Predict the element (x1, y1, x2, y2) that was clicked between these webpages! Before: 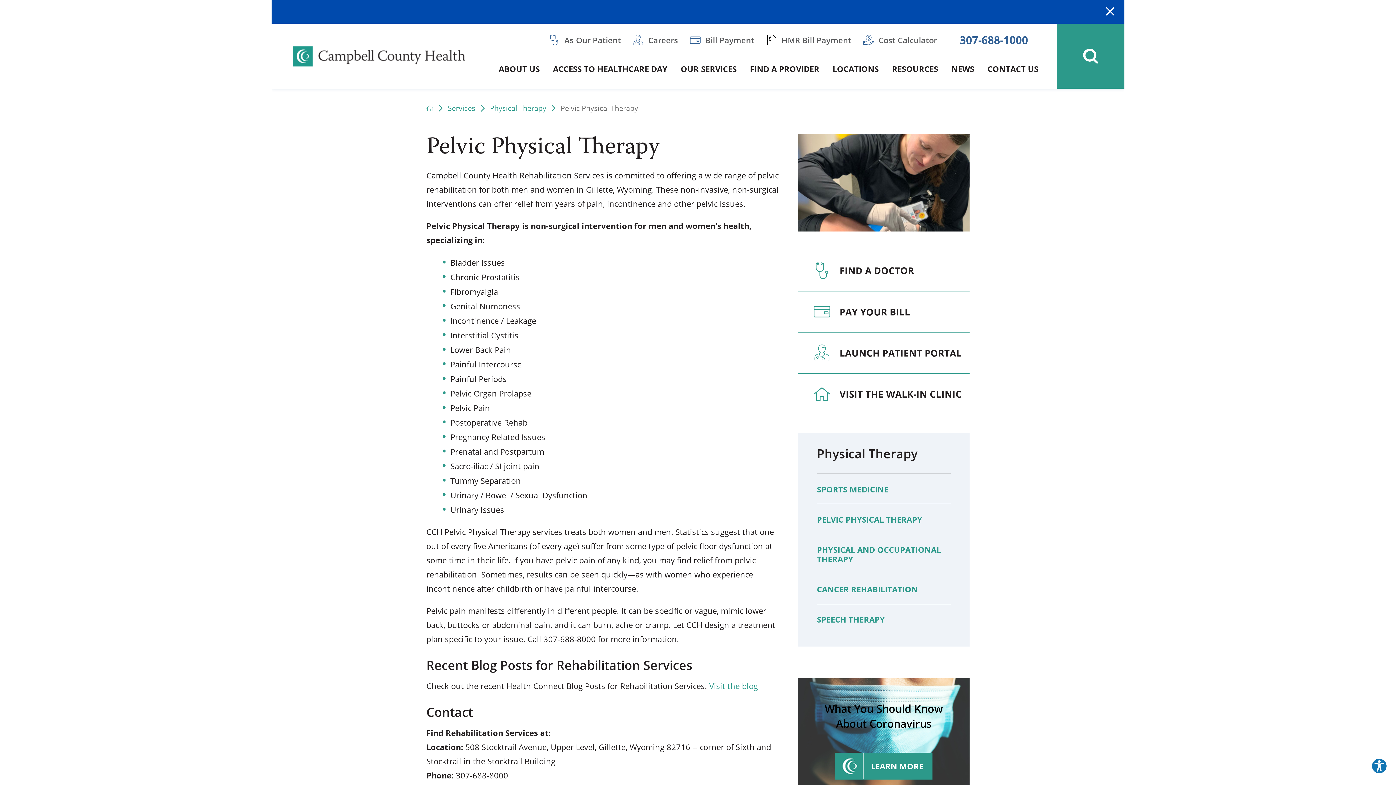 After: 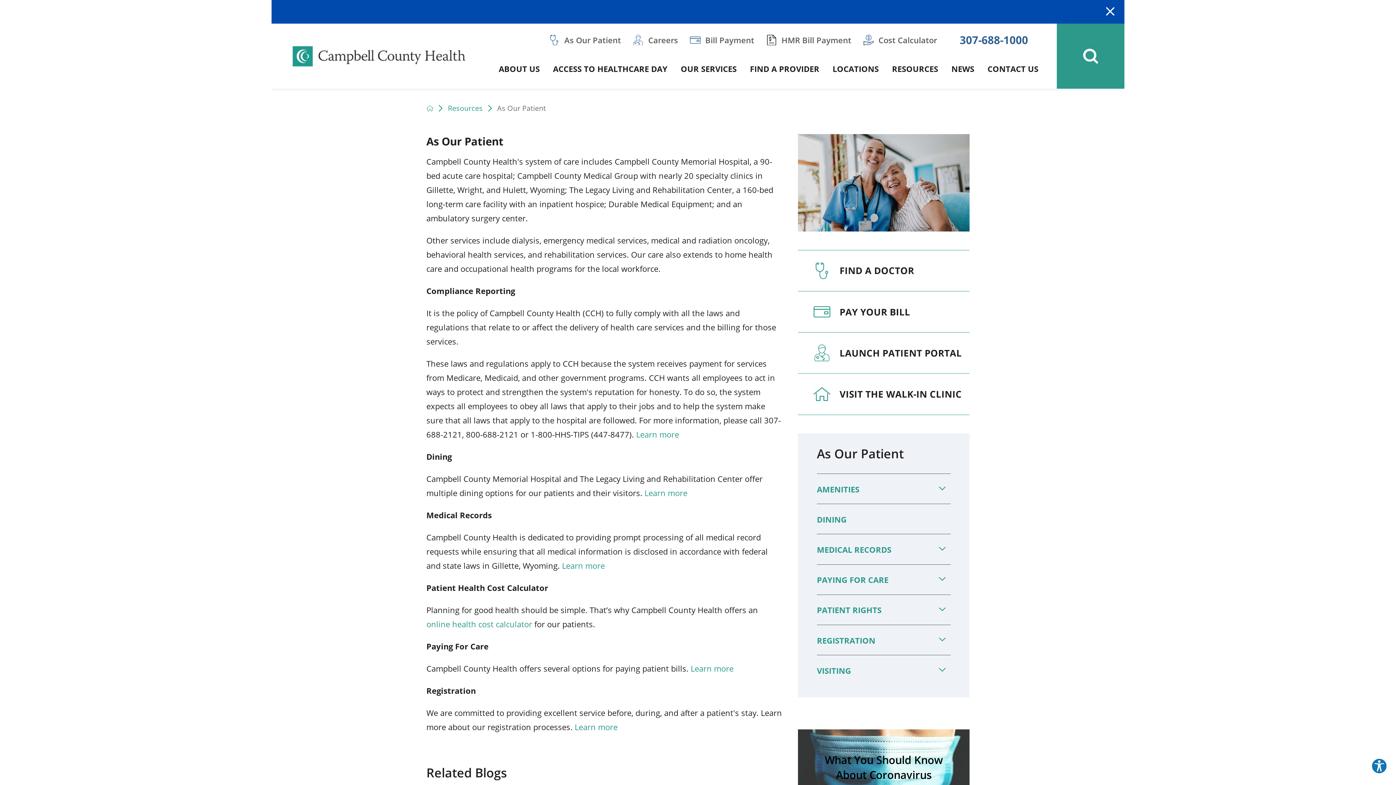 Action: bbox: (552, 33, 633, 46) label: As Our Patient